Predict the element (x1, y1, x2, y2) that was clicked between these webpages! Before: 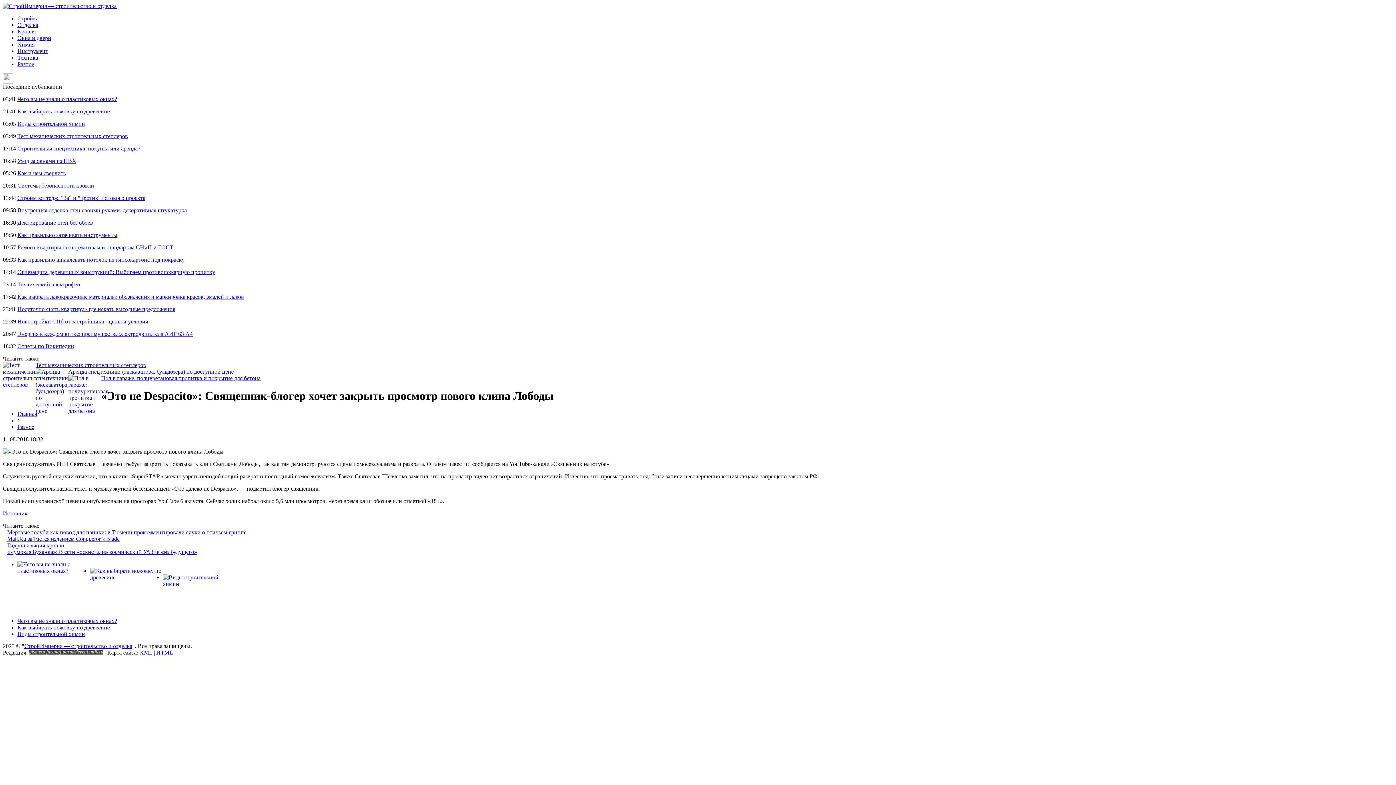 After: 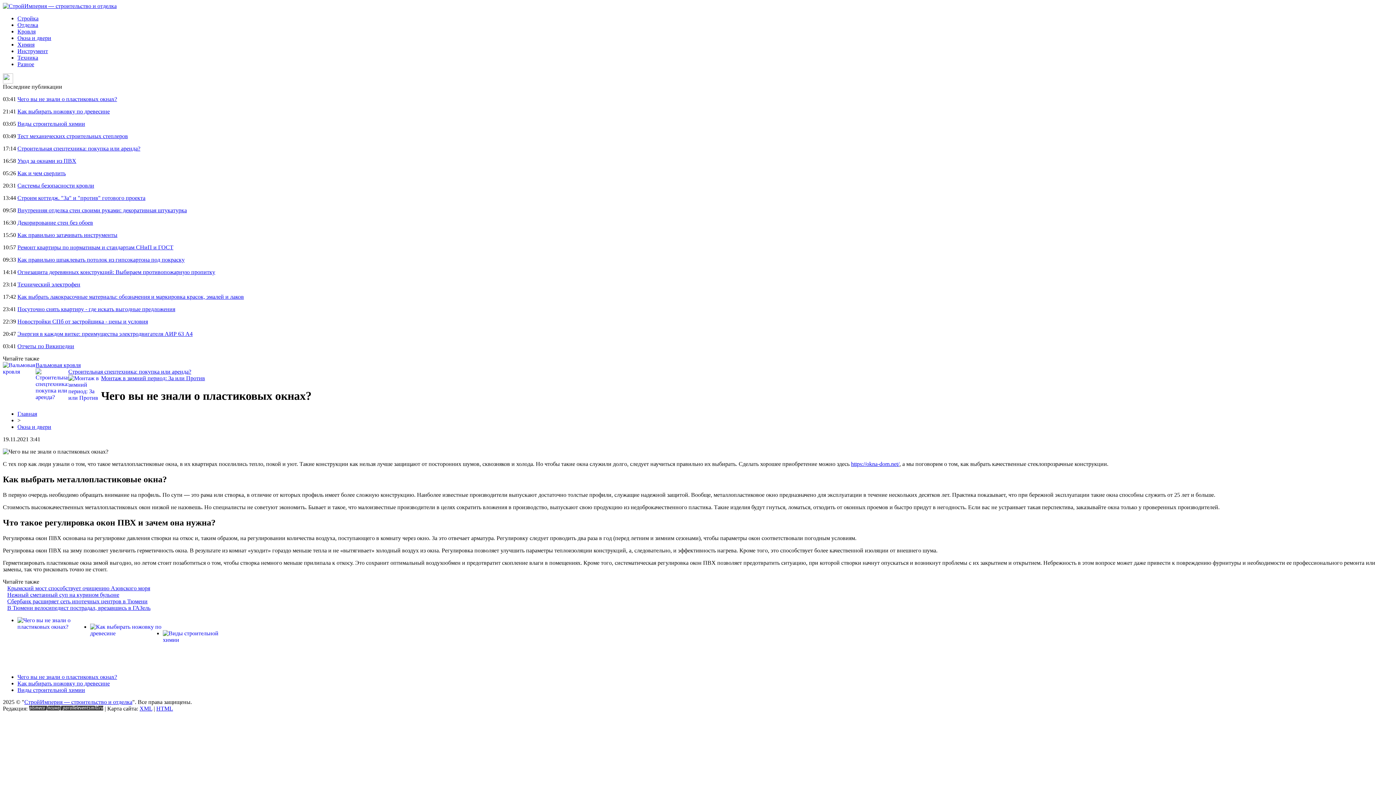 Action: bbox: (17, 618, 117, 624) label: Чего вы не знали о пластиковых окнах?